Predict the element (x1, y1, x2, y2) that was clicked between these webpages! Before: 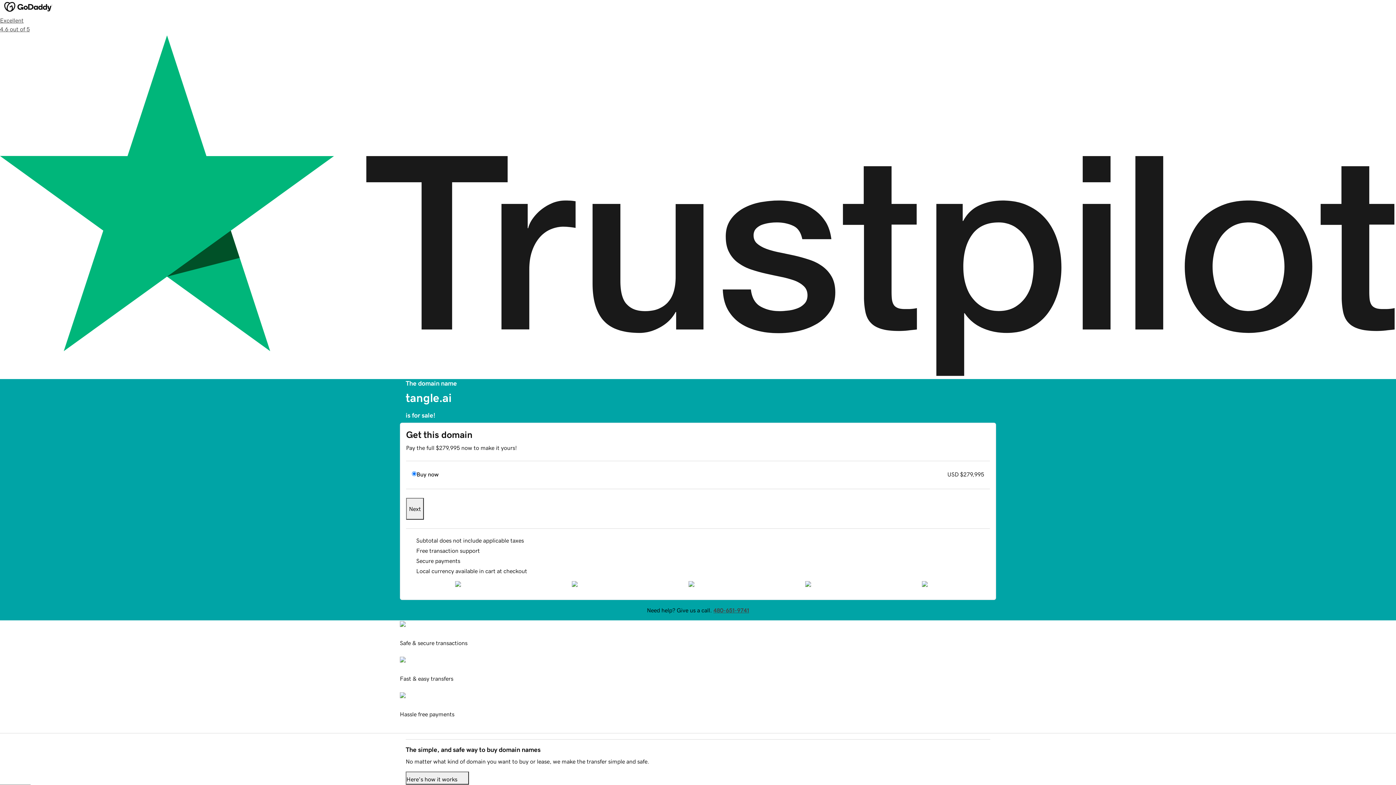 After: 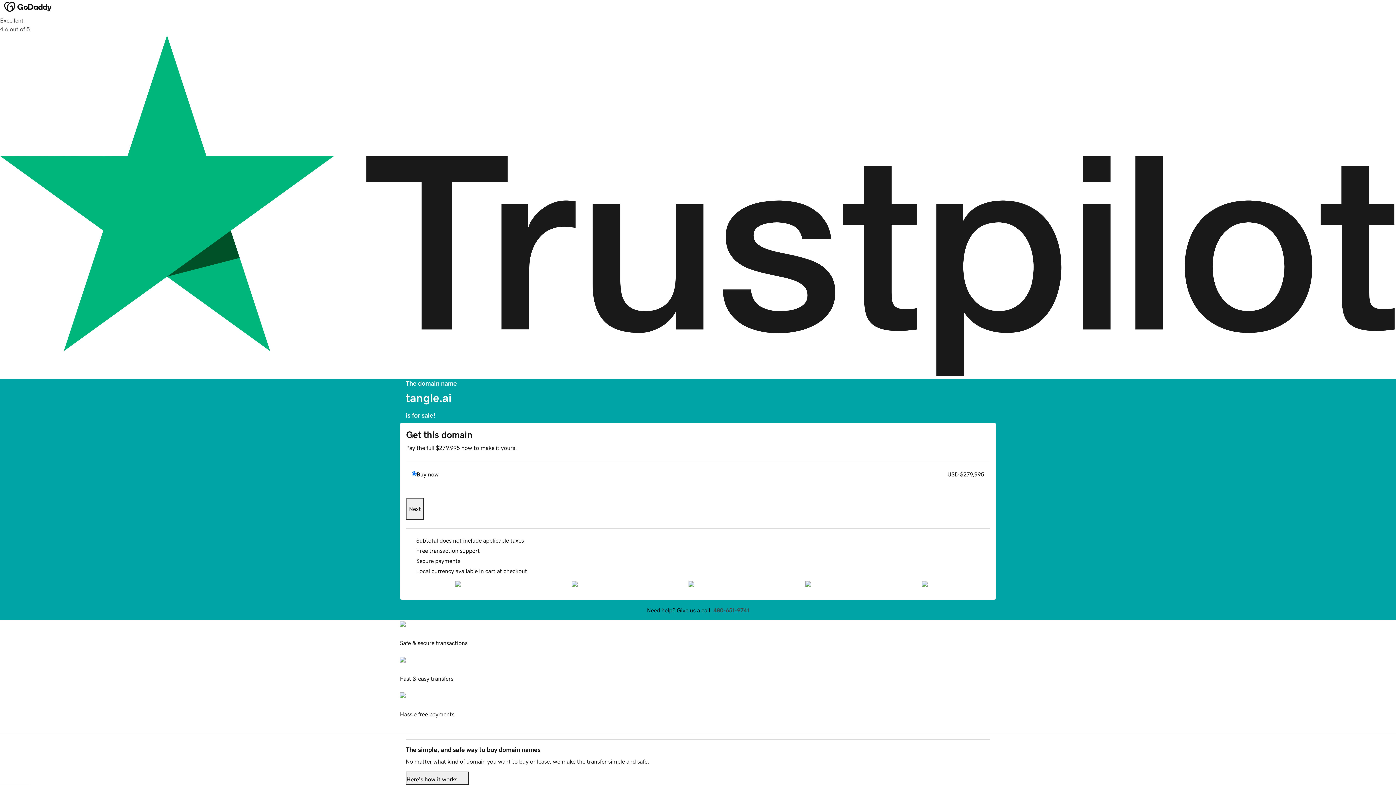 Action: label: Next bbox: (406, 498, 424, 520)